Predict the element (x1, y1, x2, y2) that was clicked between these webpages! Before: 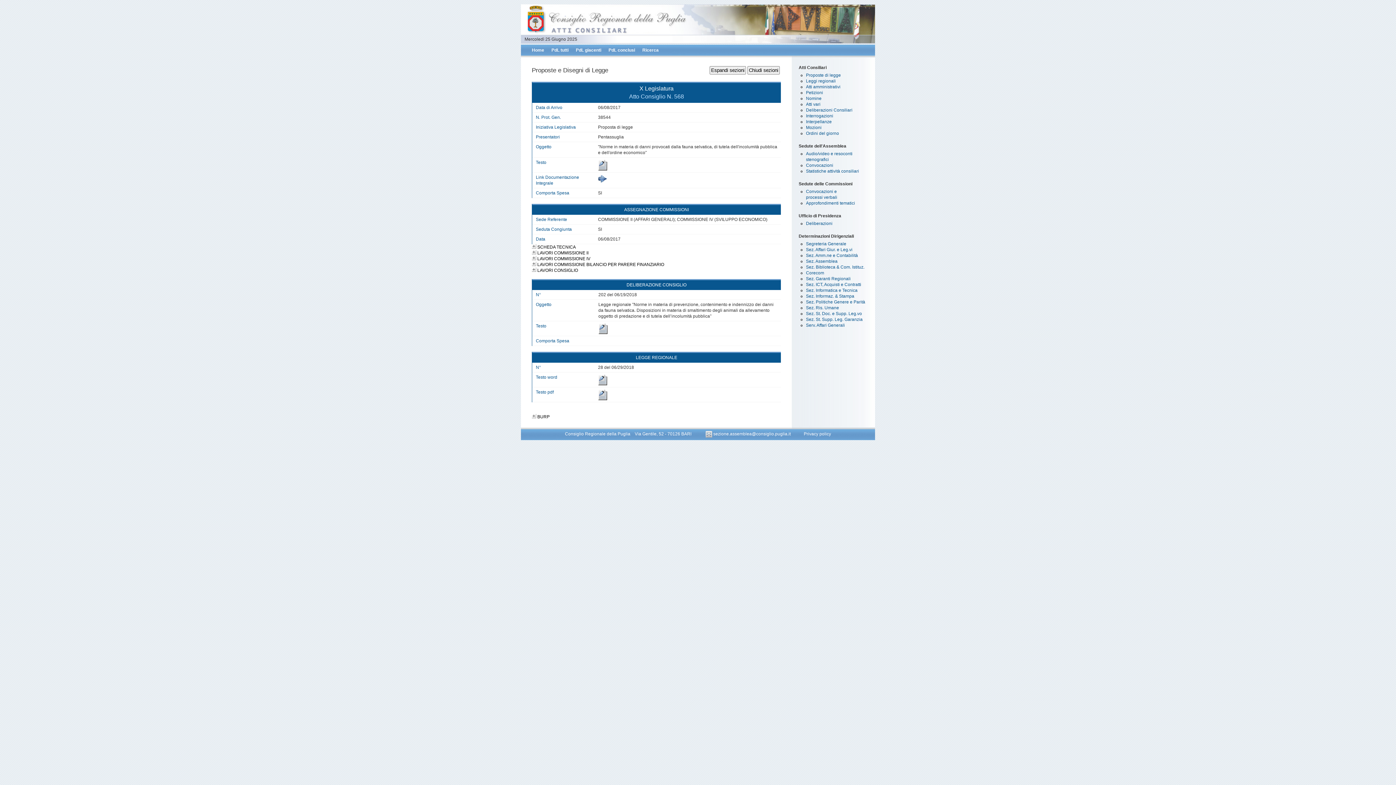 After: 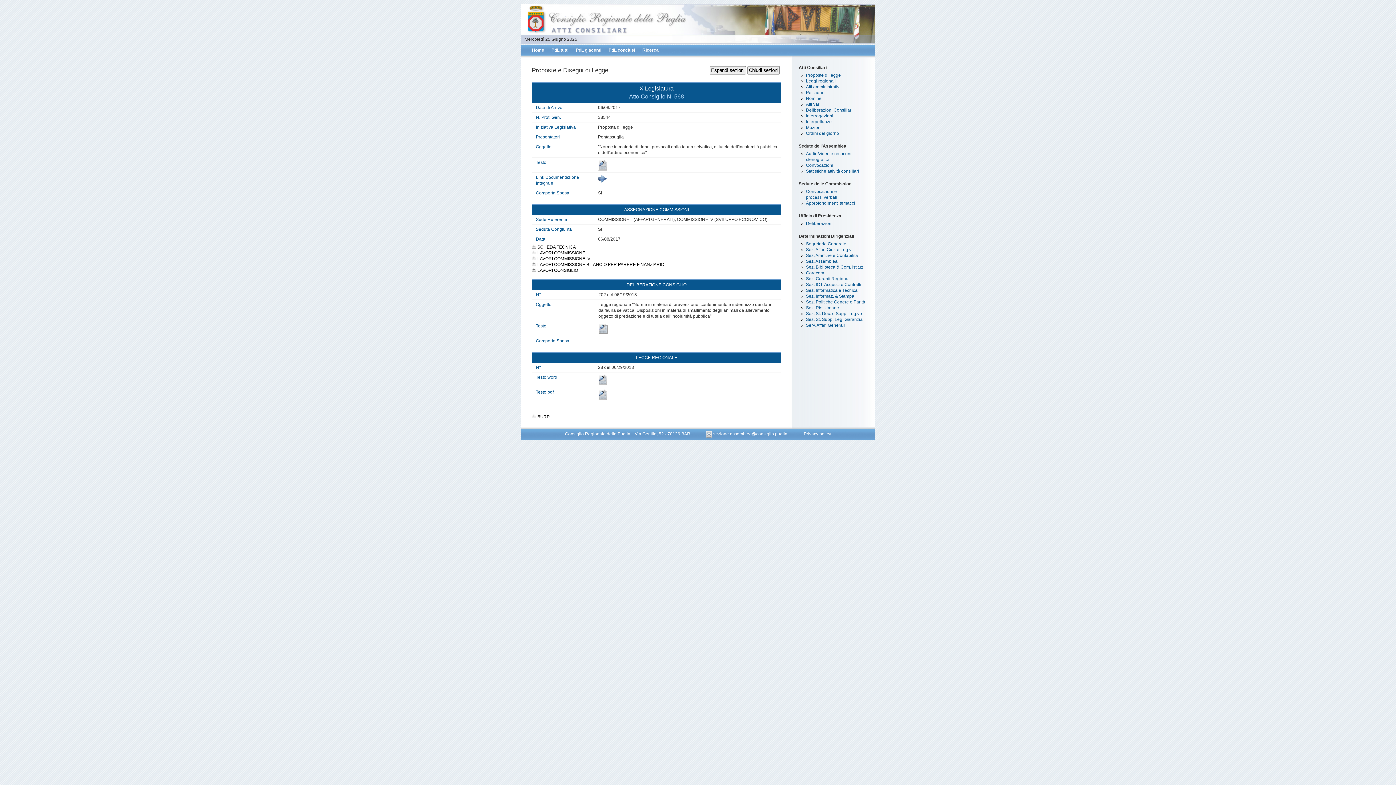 Action: bbox: (598, 179, 606, 184)